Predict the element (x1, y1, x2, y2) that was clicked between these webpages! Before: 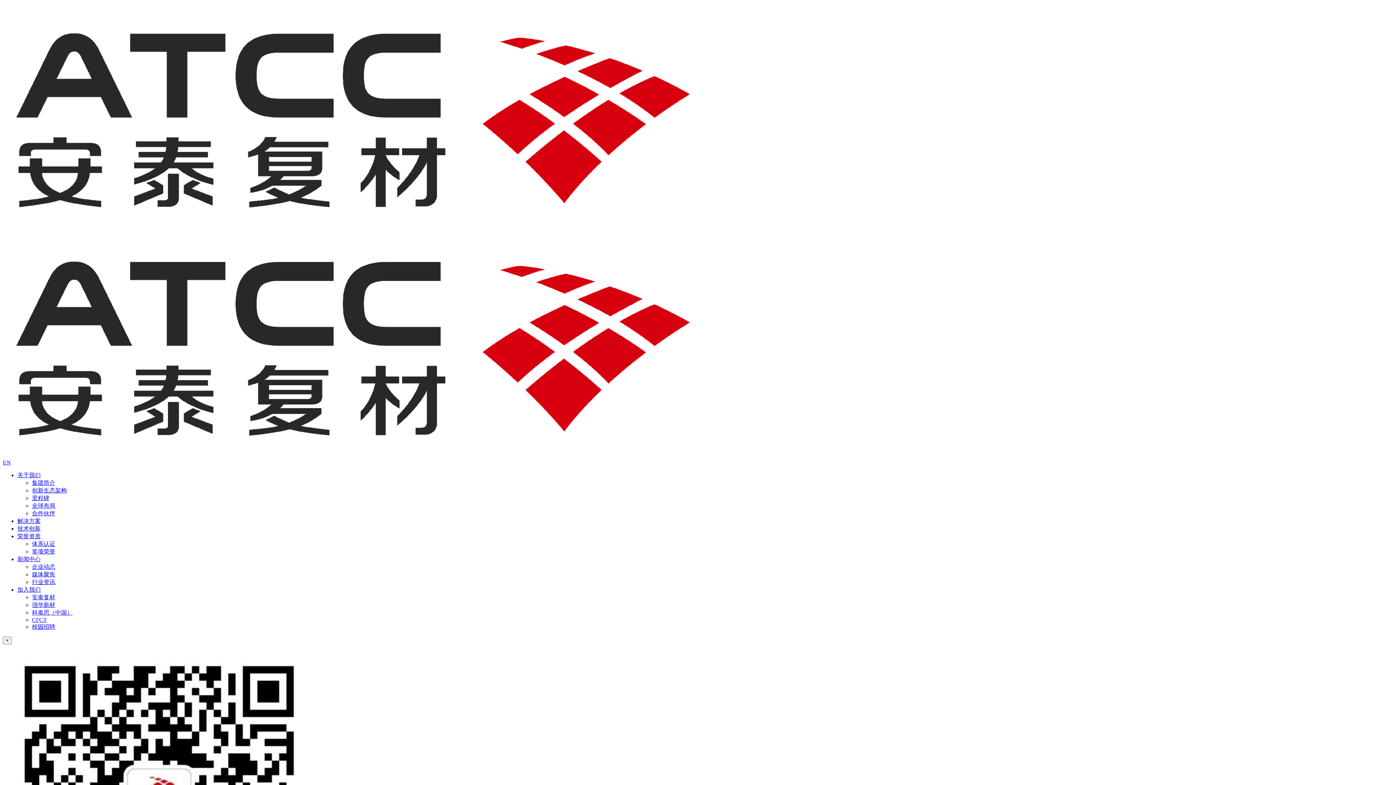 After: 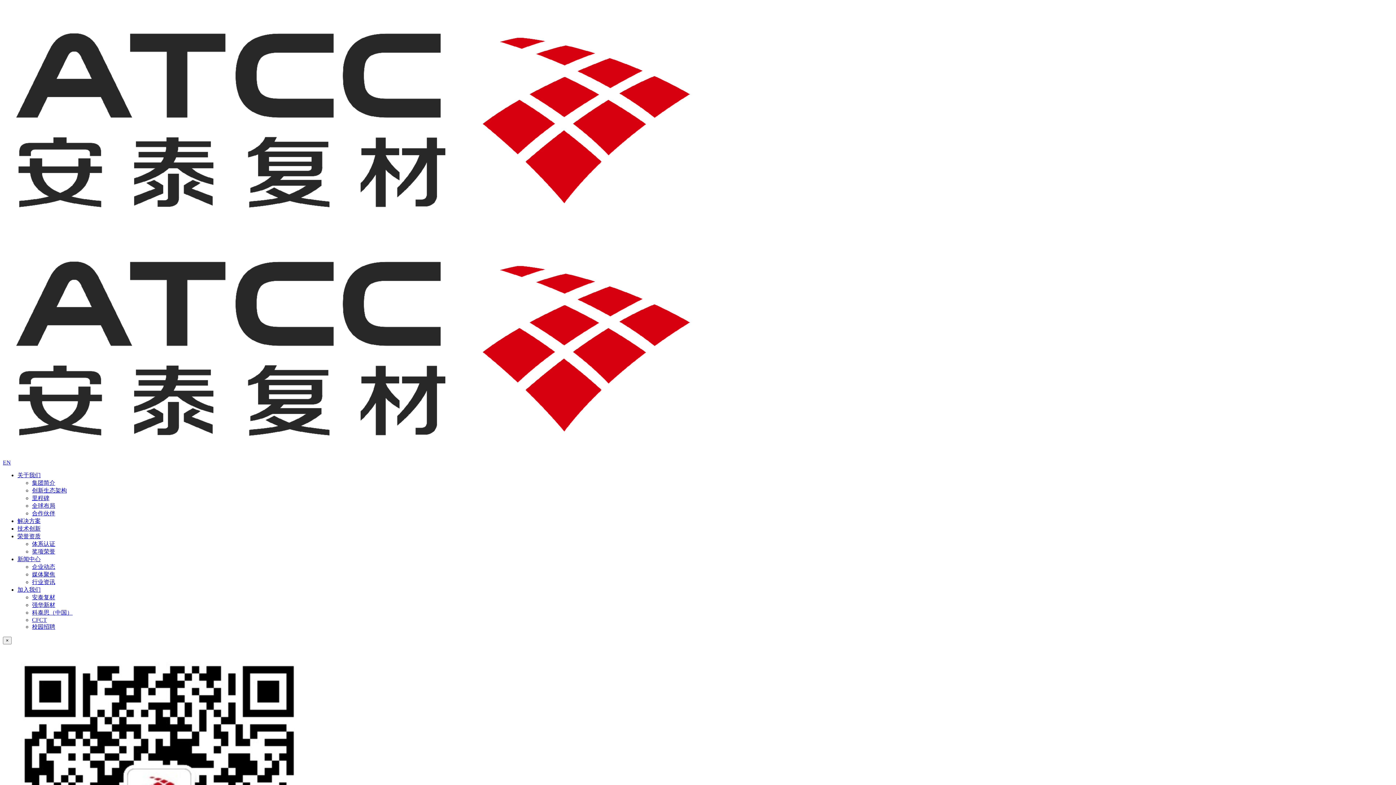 Action: label:   bbox: (2, 224, 701, 459)